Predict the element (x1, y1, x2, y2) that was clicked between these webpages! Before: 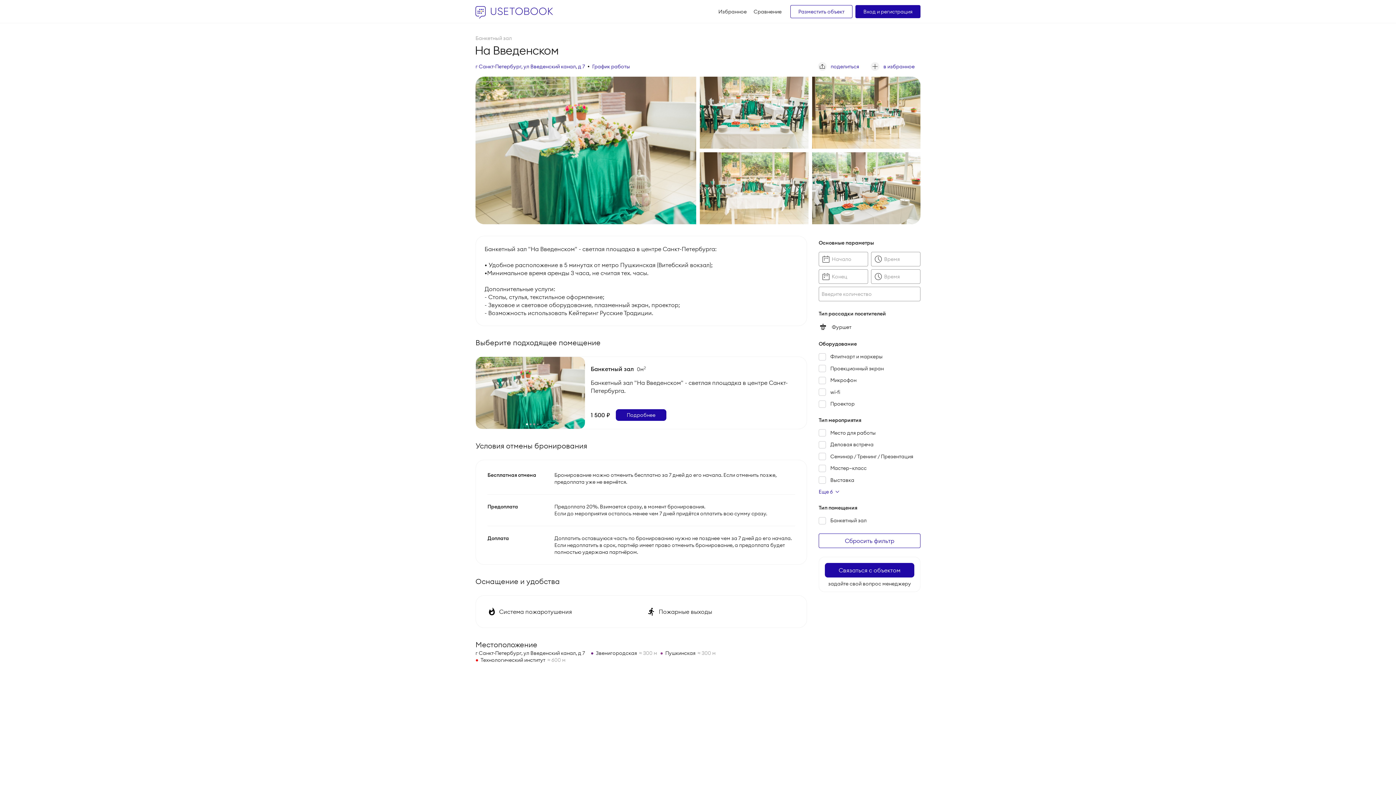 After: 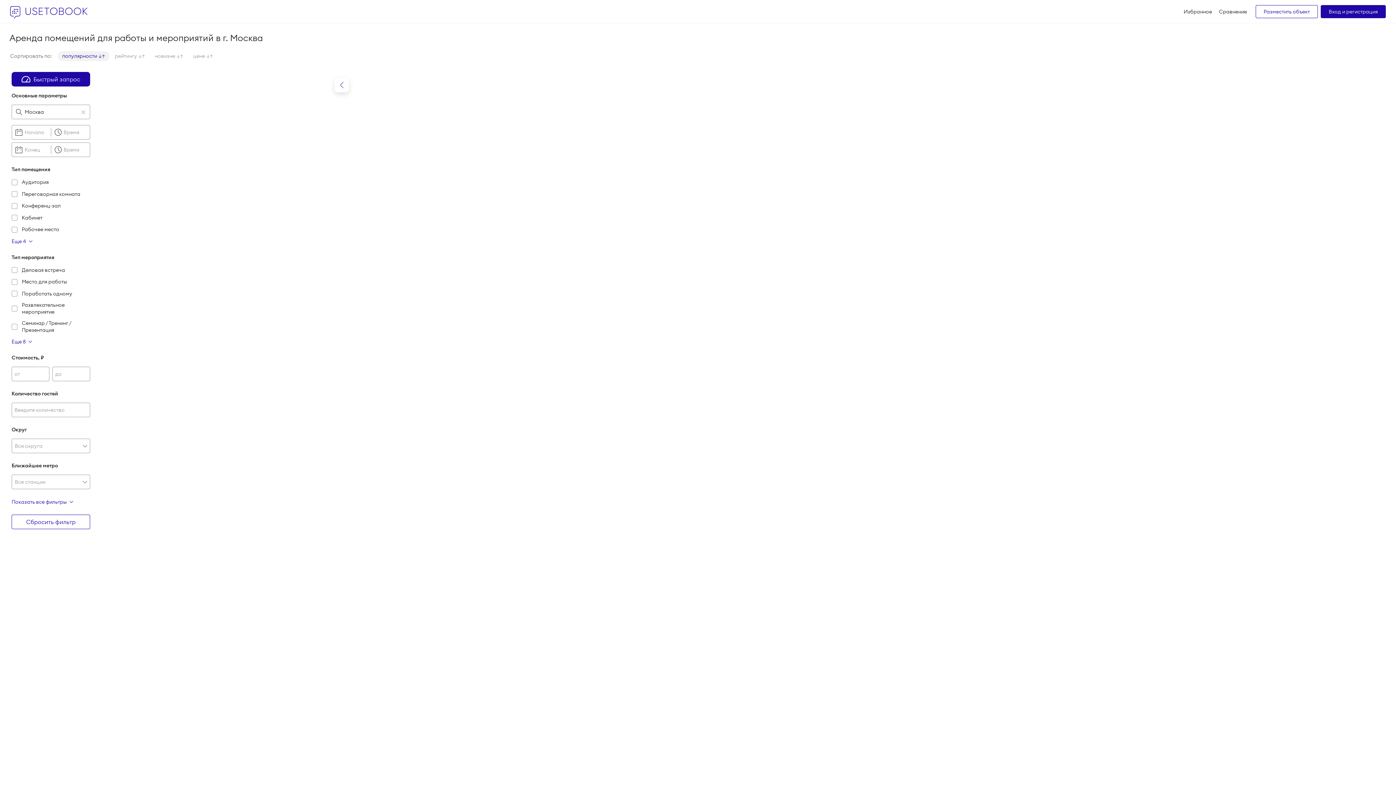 Action: bbox: (475, 8, 553, 15)